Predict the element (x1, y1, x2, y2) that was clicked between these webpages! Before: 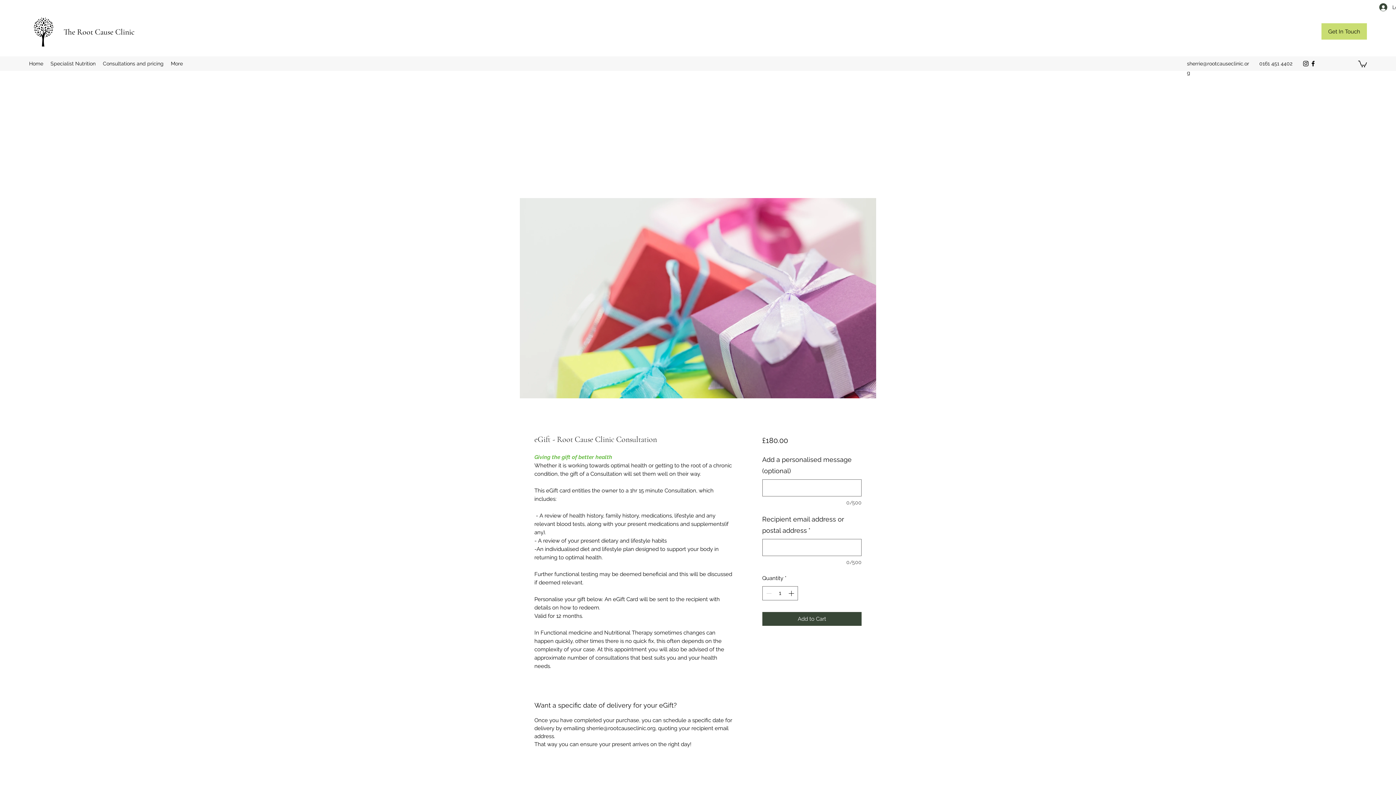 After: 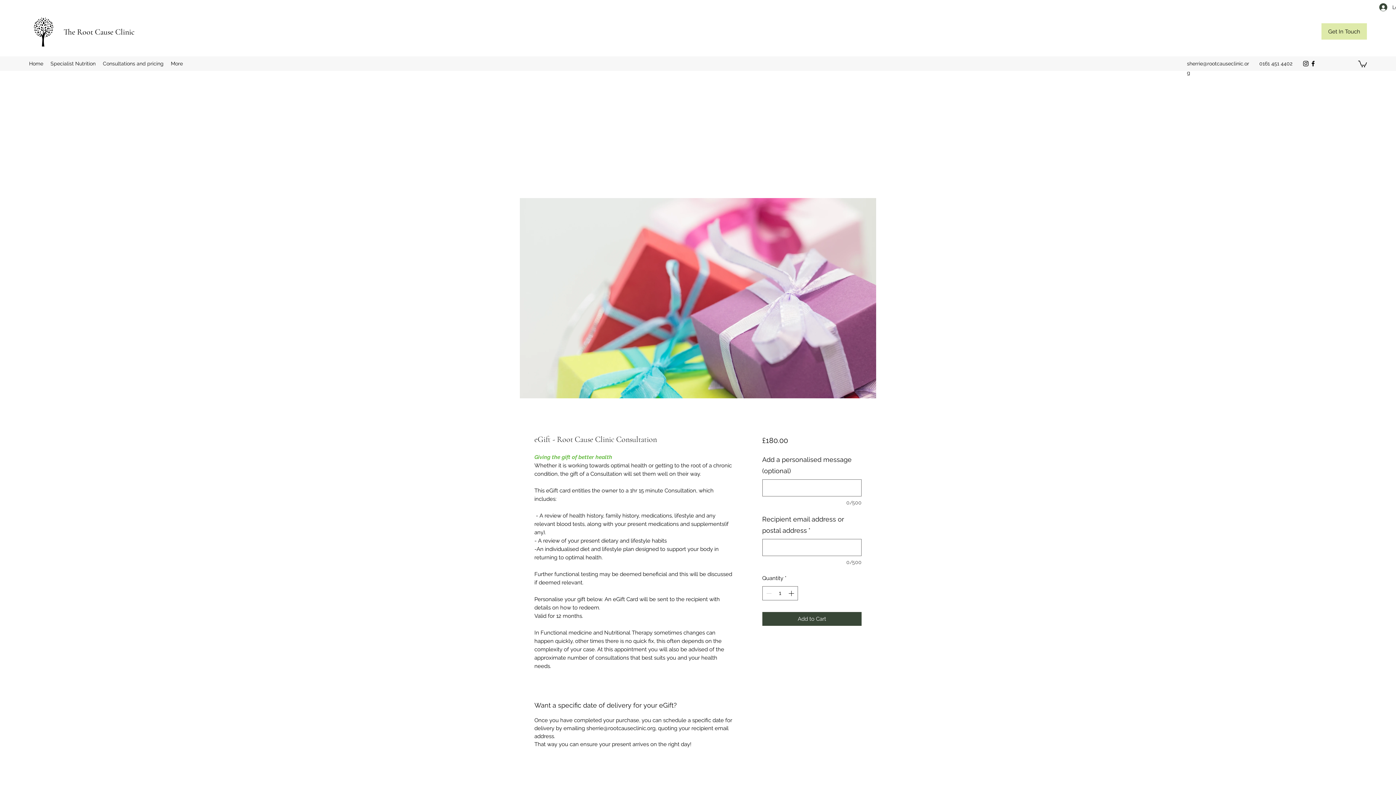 Action: label: Get In Touch bbox: (1321, 23, 1367, 39)